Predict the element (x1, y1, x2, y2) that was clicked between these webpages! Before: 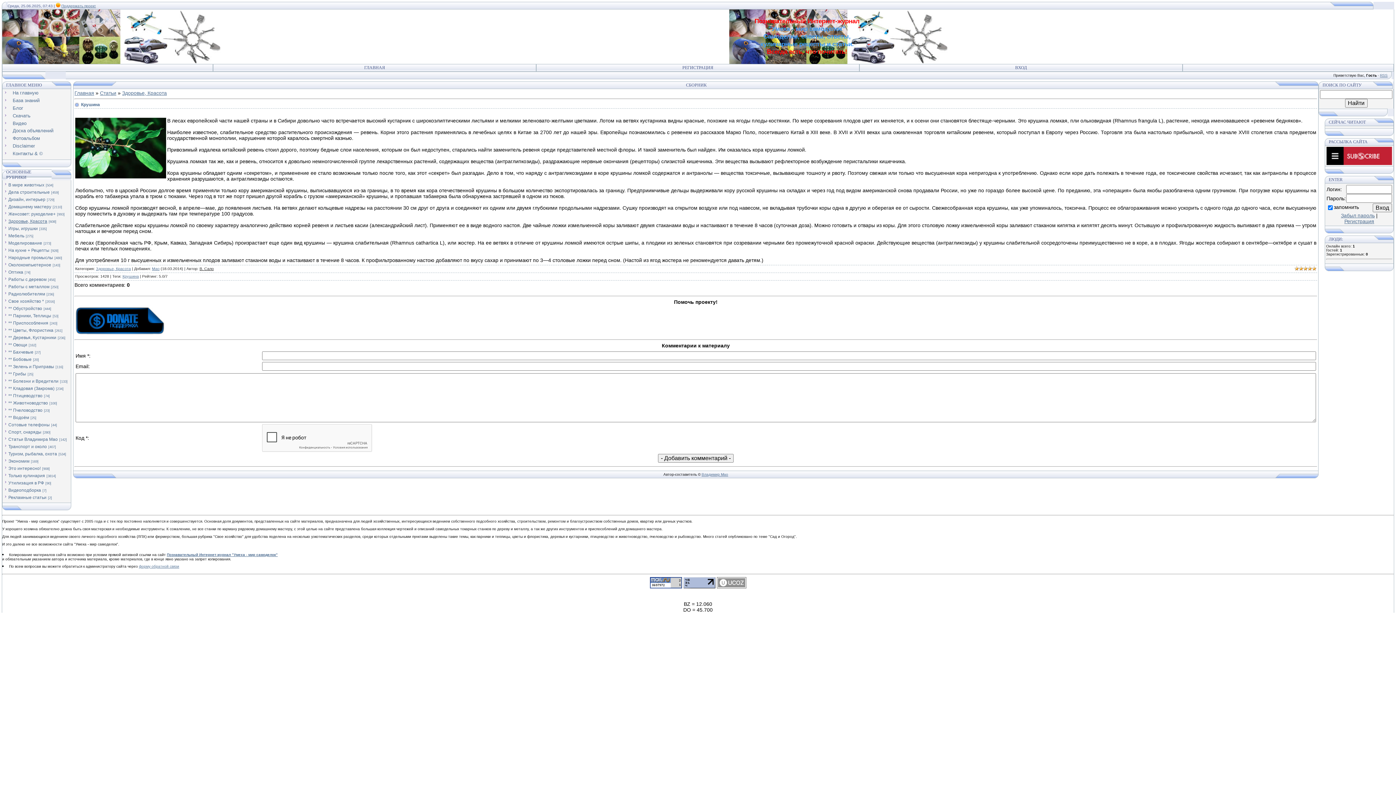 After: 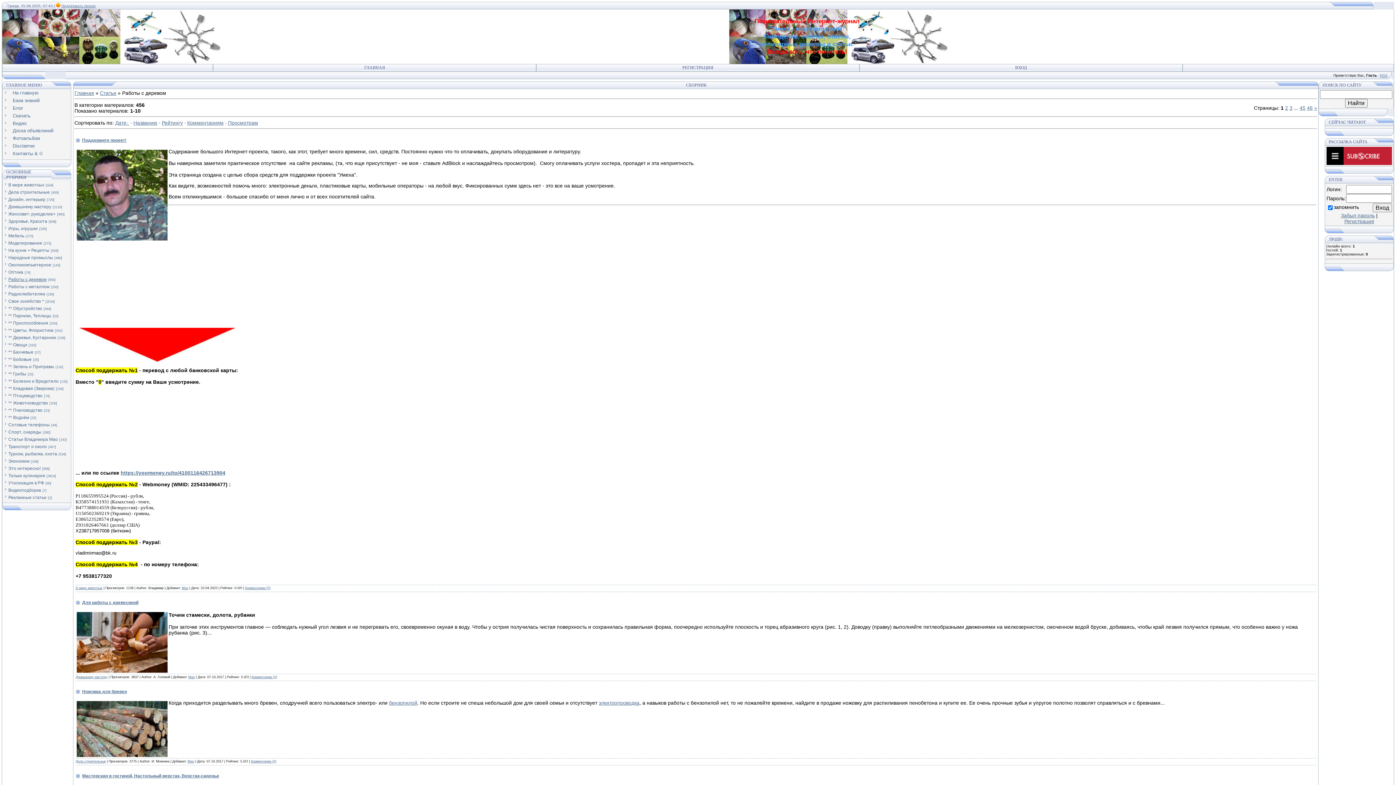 Action: label: Работы с деревом bbox: (8, 277, 46, 282)